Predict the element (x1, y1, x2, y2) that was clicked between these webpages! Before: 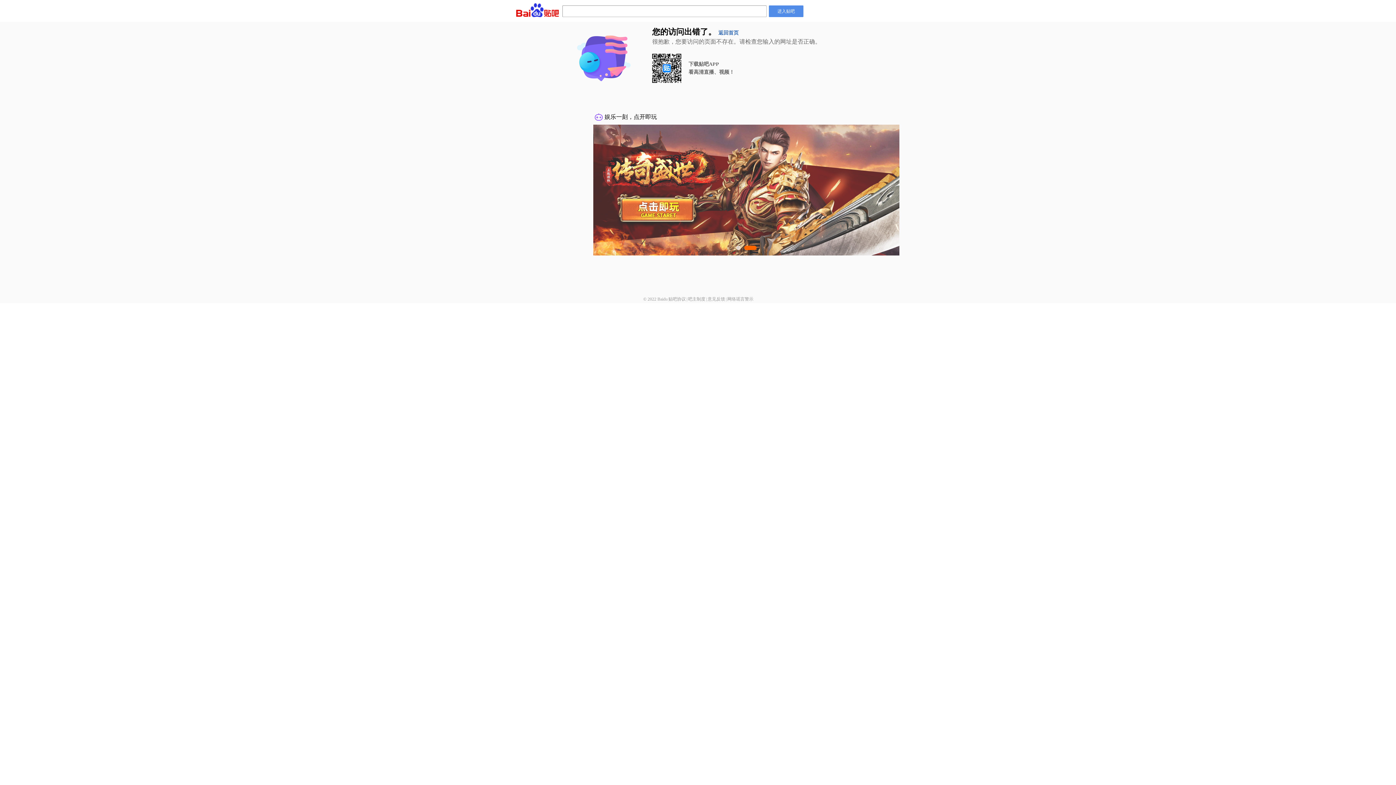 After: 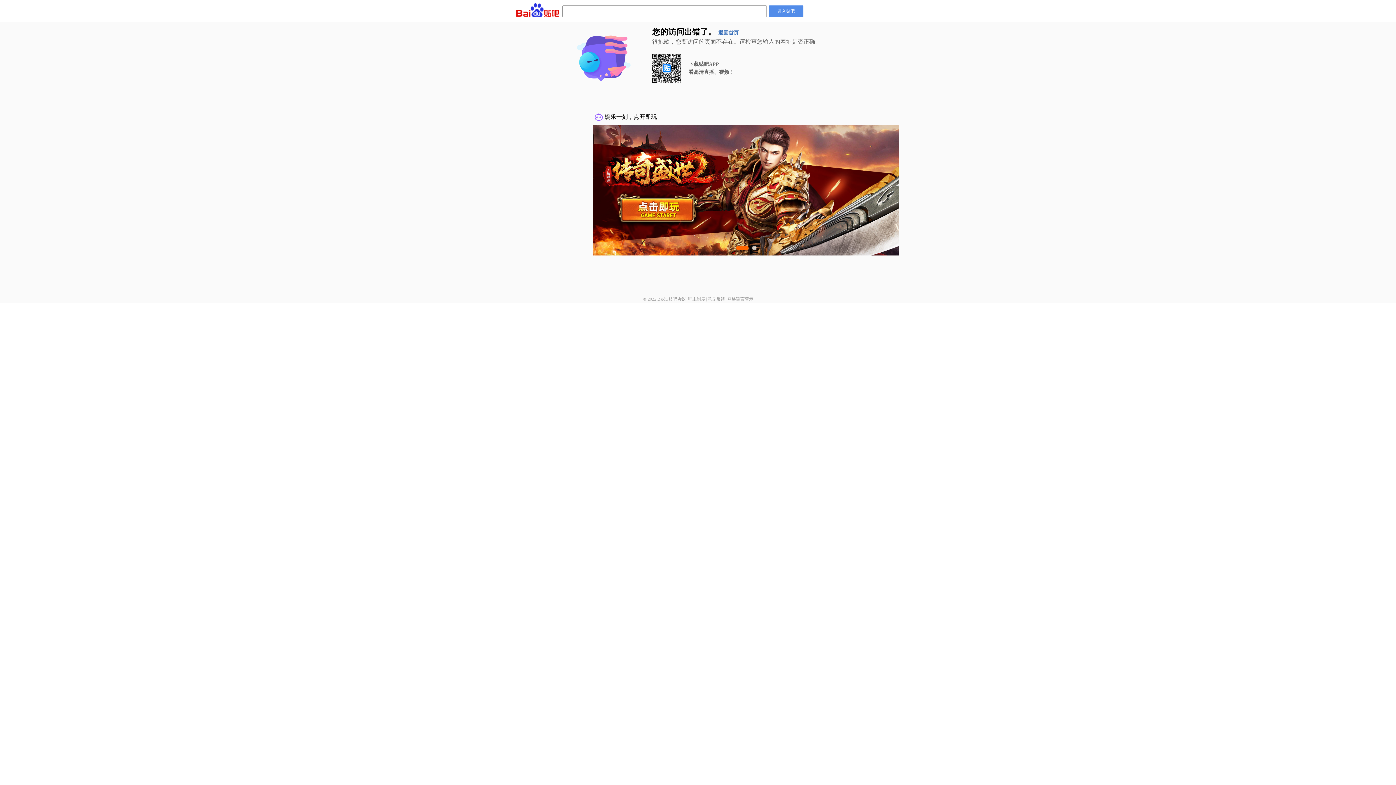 Action: bbox: (707, 296, 725, 301) label: 意见反馈